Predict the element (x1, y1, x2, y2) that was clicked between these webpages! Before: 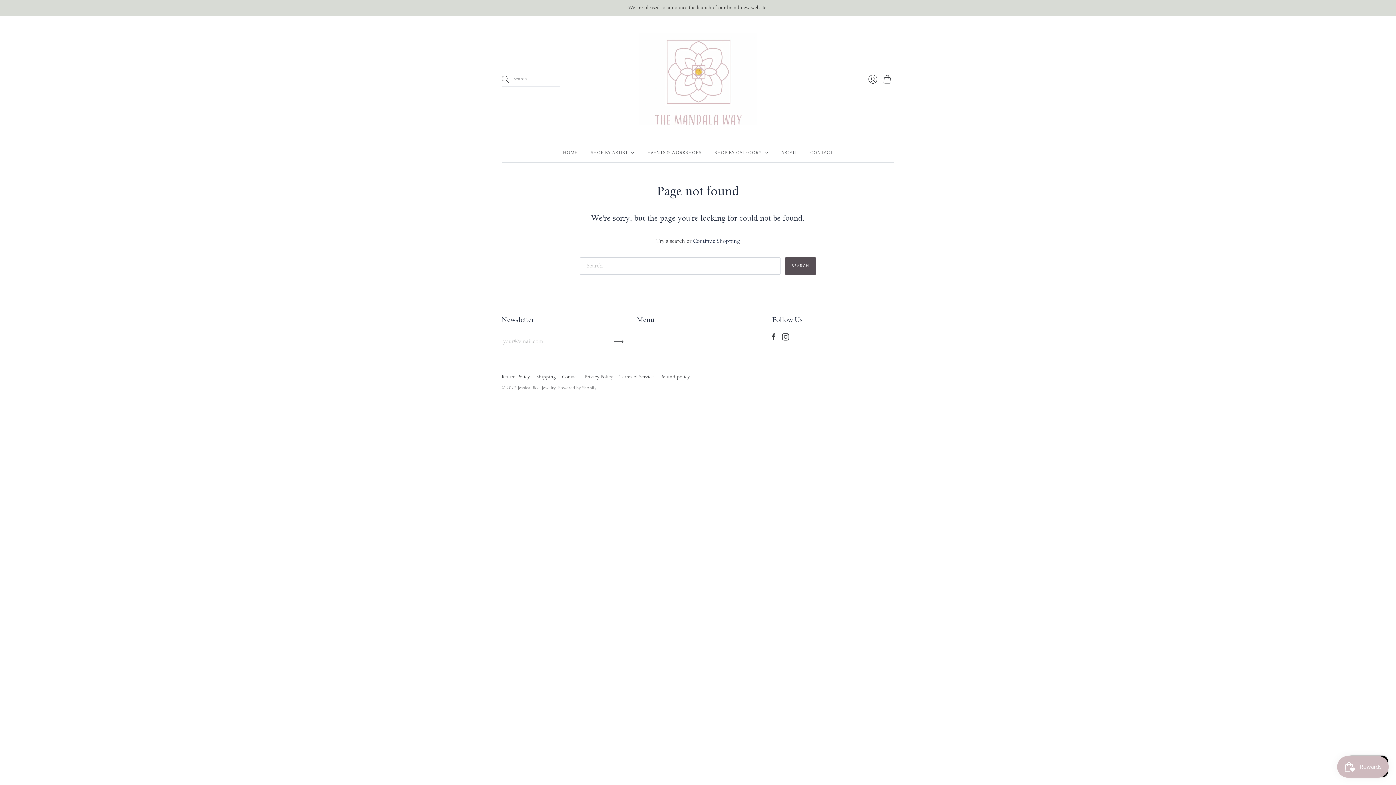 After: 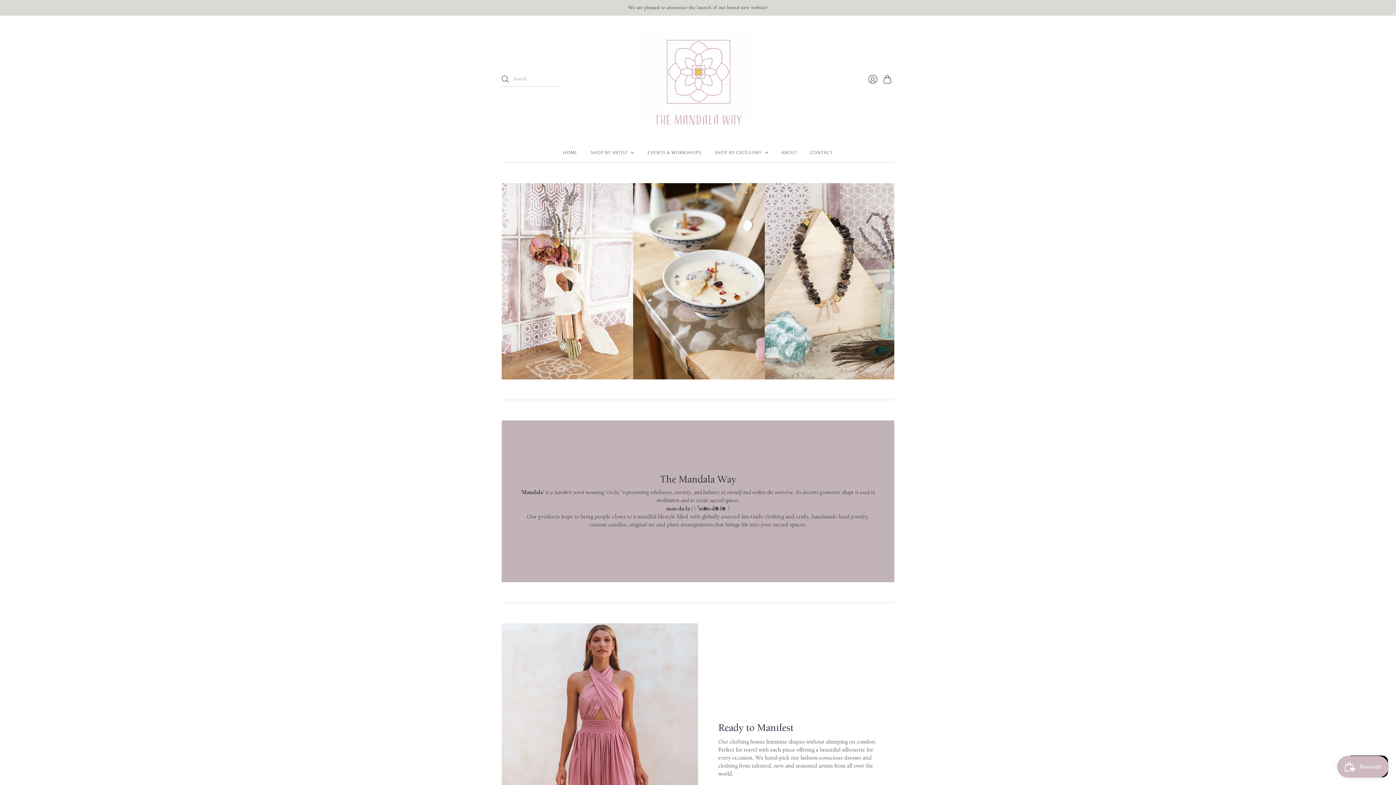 Action: bbox: (517, 385, 556, 390) label: Jessica Ricci Jewelry